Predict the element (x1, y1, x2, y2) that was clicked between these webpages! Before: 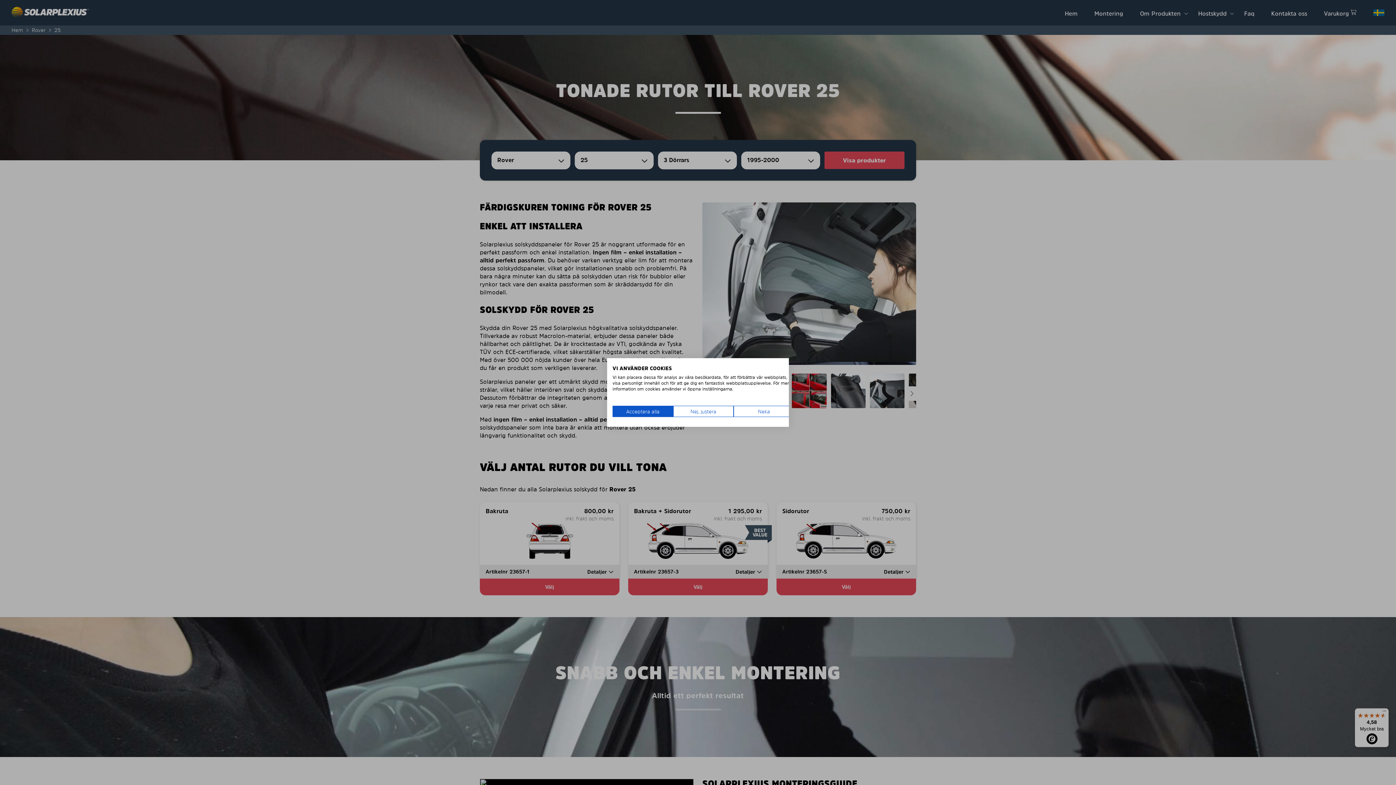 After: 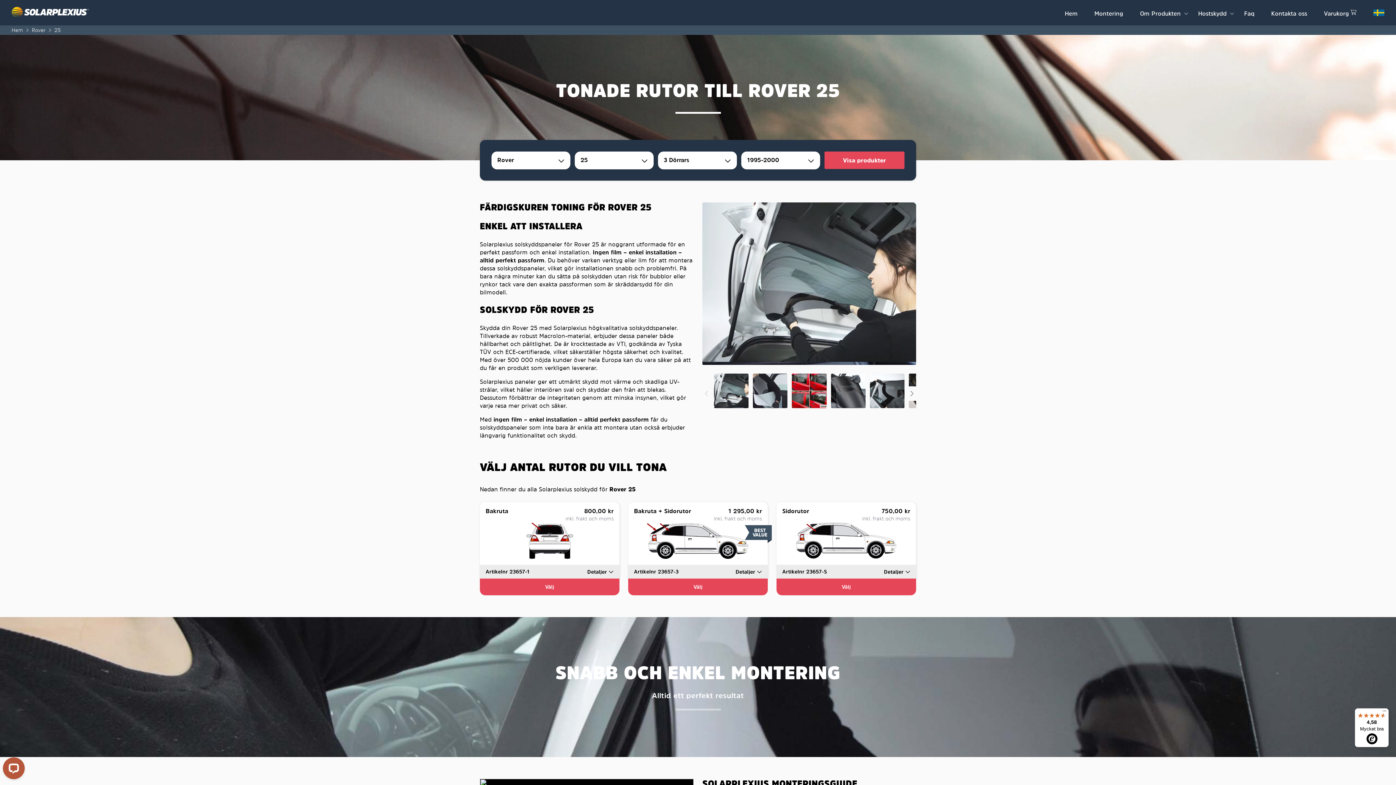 Action: bbox: (733, 406, 794, 417) label: Neka alla cookies